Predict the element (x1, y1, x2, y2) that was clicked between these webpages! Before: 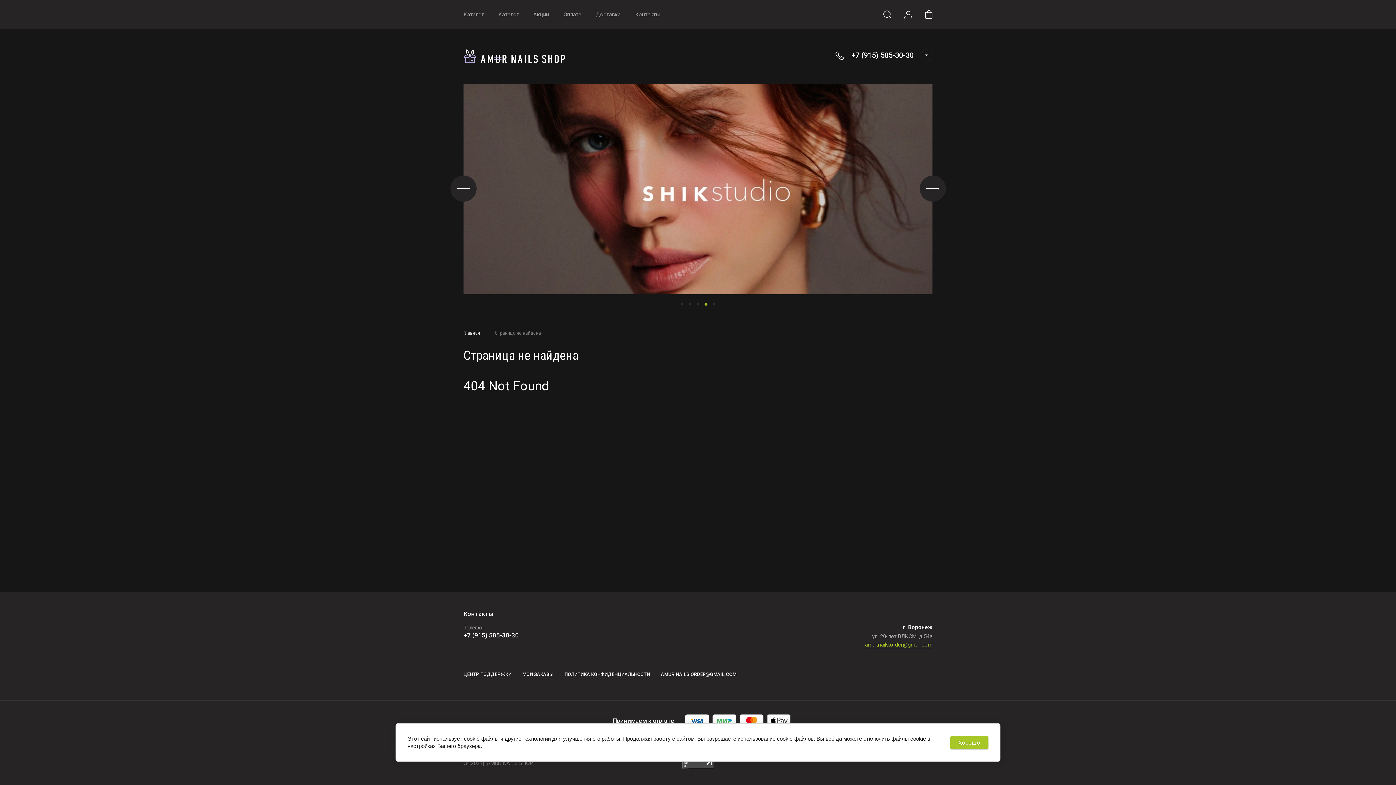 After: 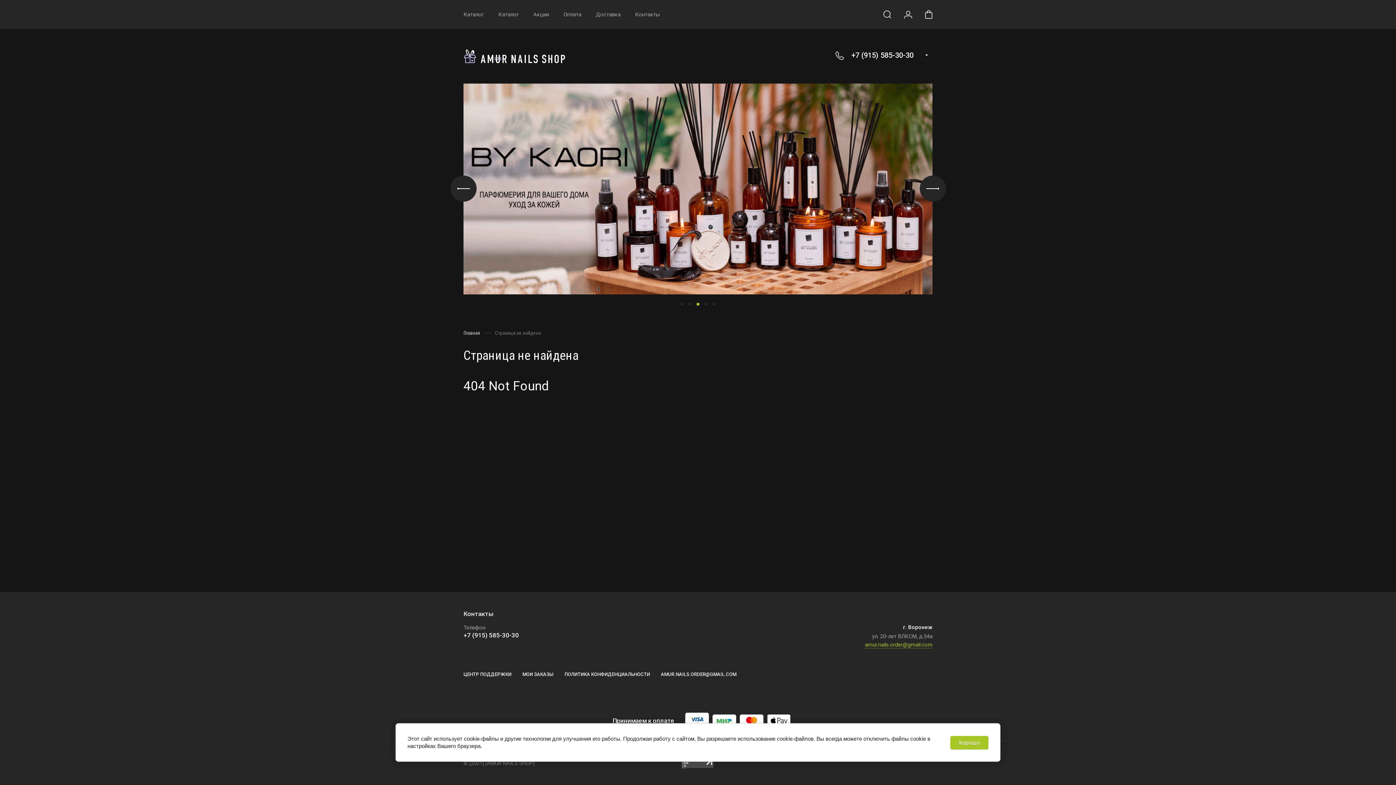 Action: bbox: (685, 714, 709, 727)